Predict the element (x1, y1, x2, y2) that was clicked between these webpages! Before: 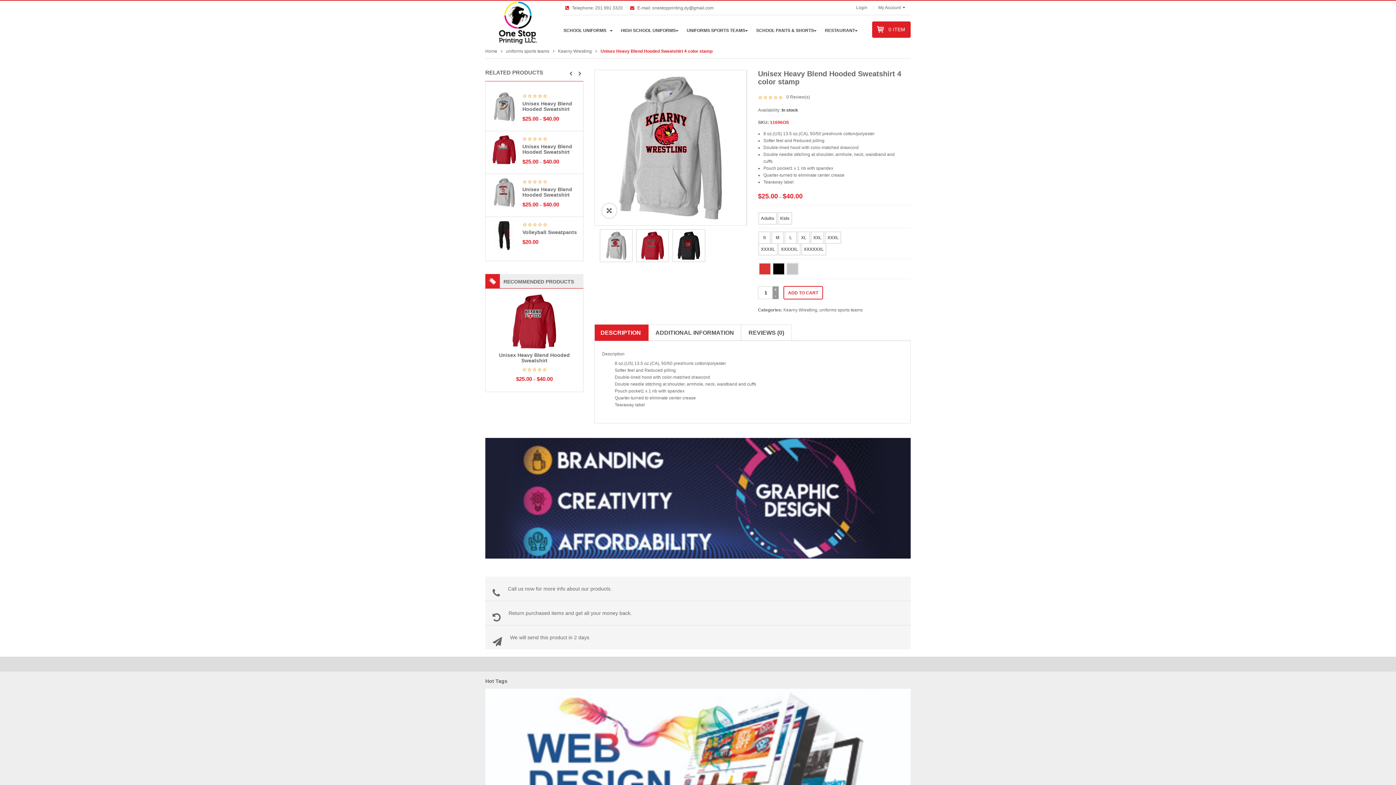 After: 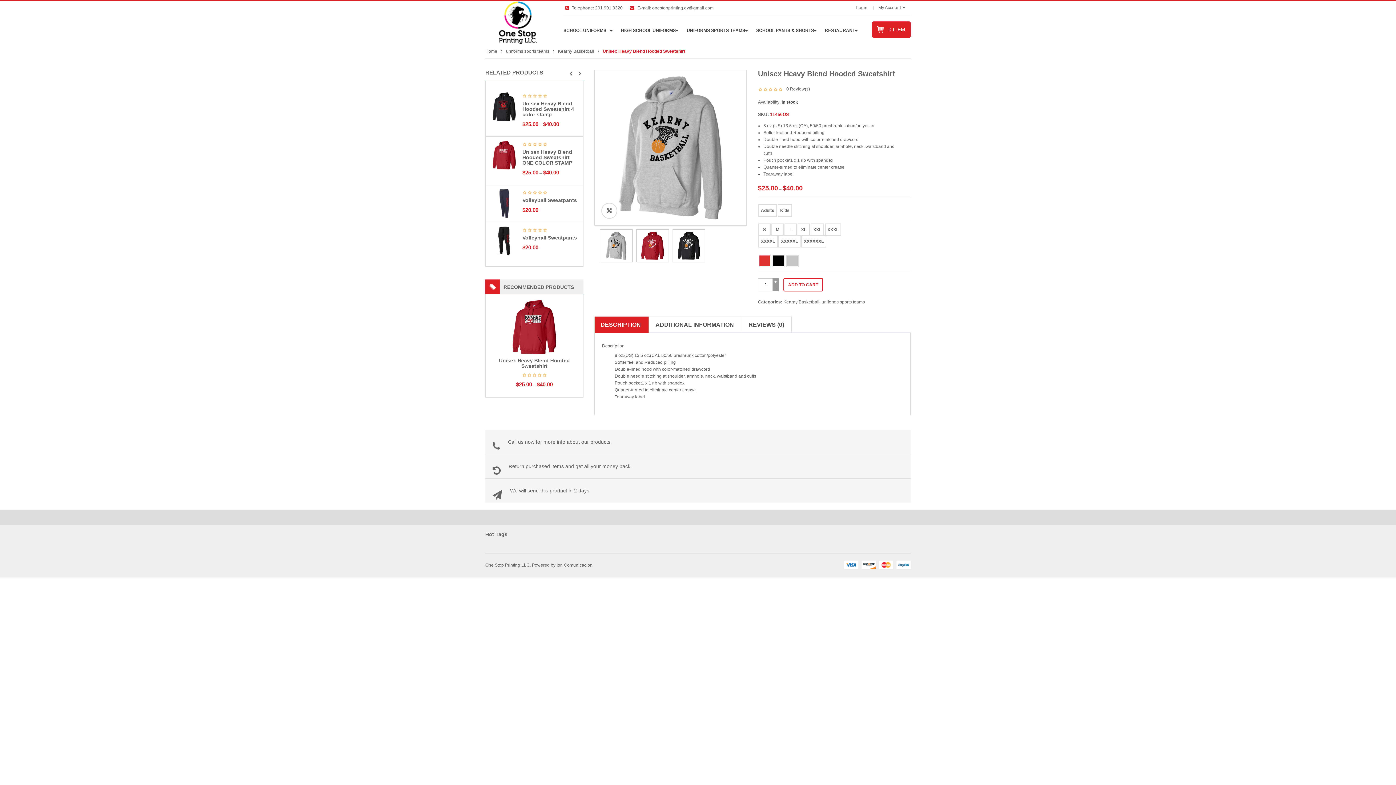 Action: bbox: (489, 104, 518, 109)